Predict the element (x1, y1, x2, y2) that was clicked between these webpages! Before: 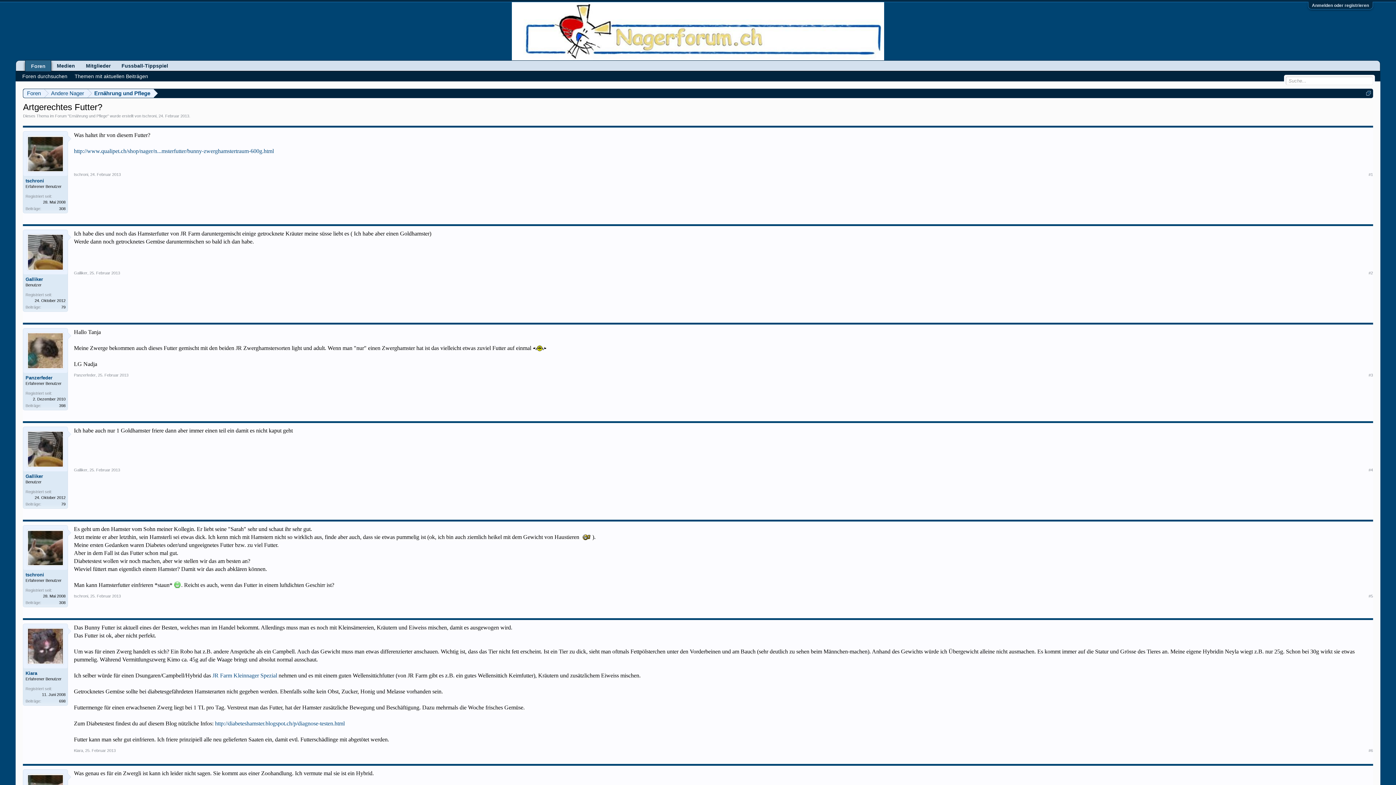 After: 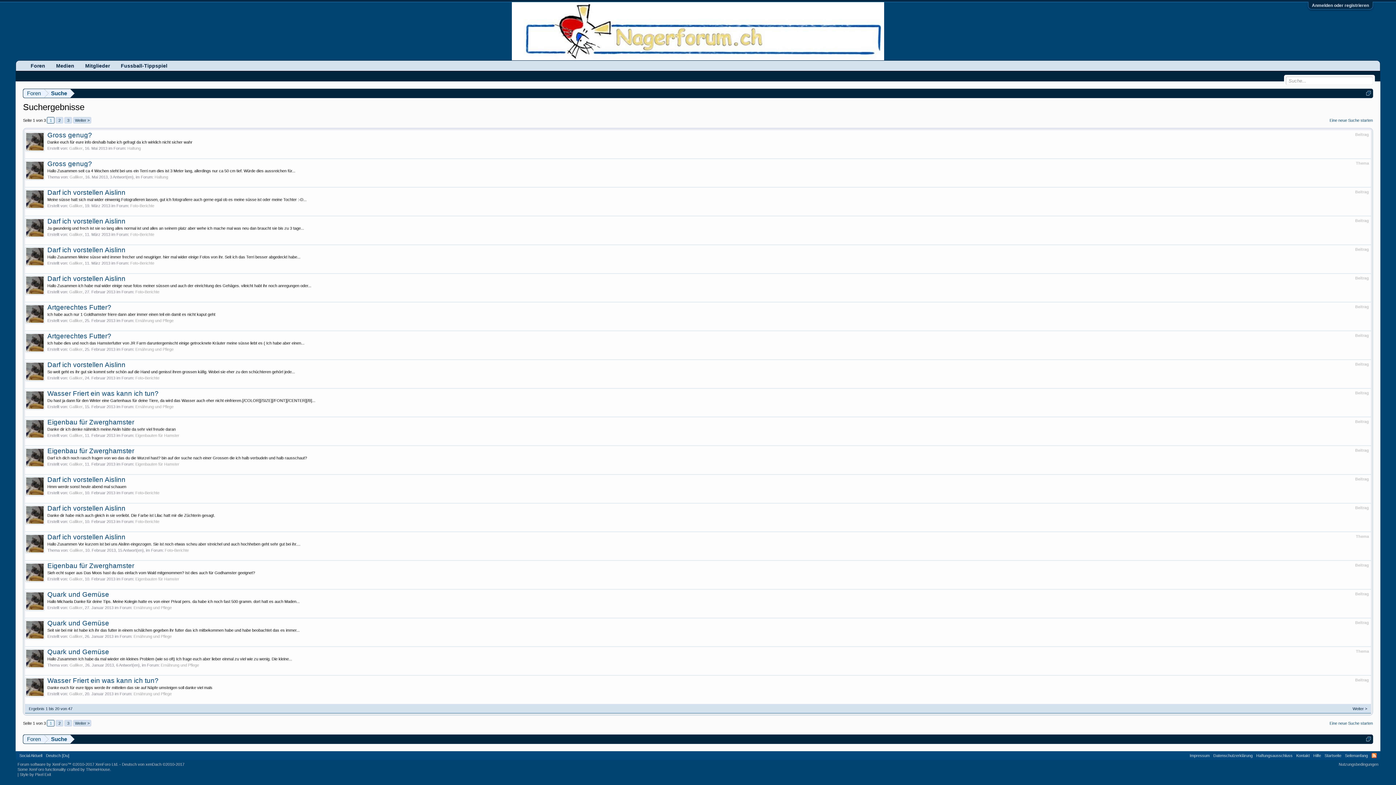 Action: bbox: (61, 502, 65, 506) label: 79